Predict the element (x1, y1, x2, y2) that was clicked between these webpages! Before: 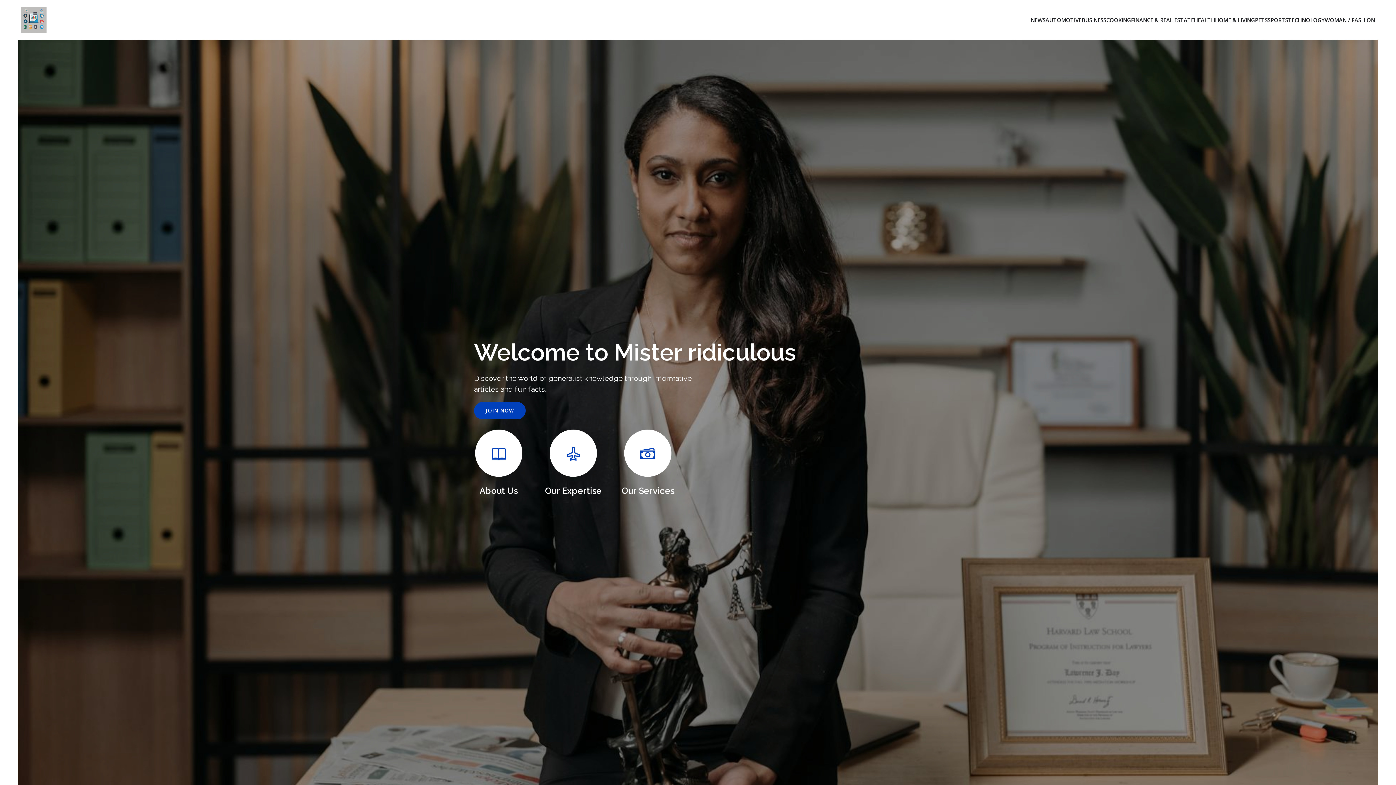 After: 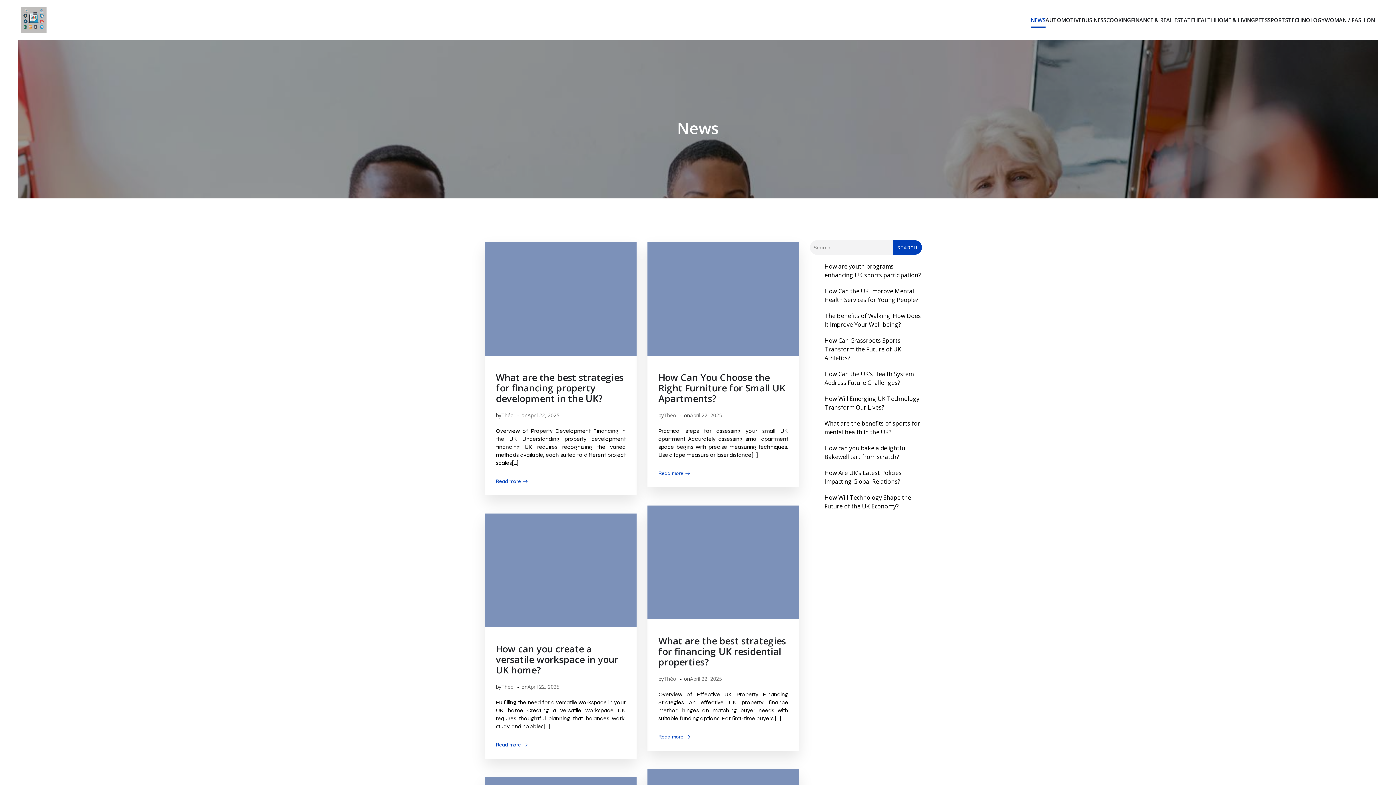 Action: label: NEWS bbox: (1030, 12, 1045, 27)